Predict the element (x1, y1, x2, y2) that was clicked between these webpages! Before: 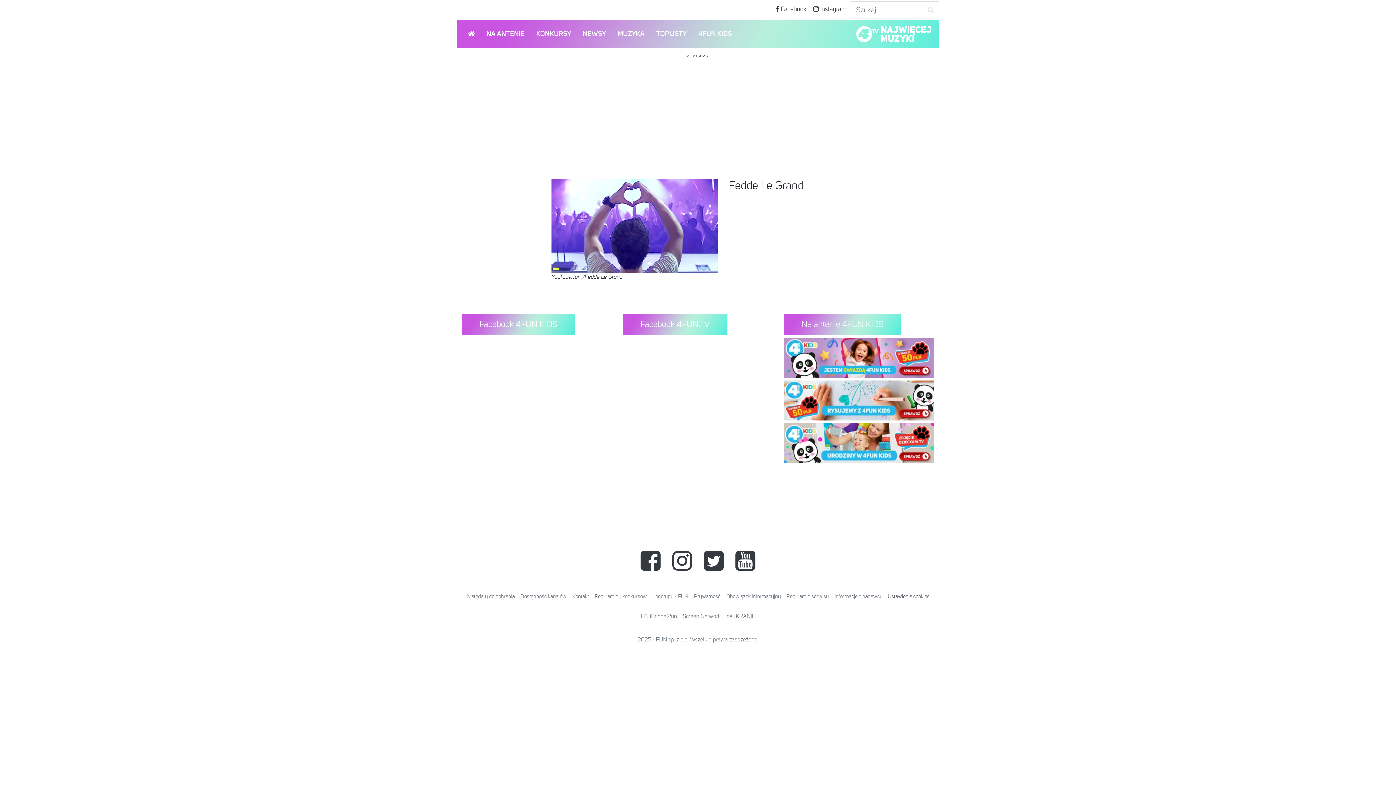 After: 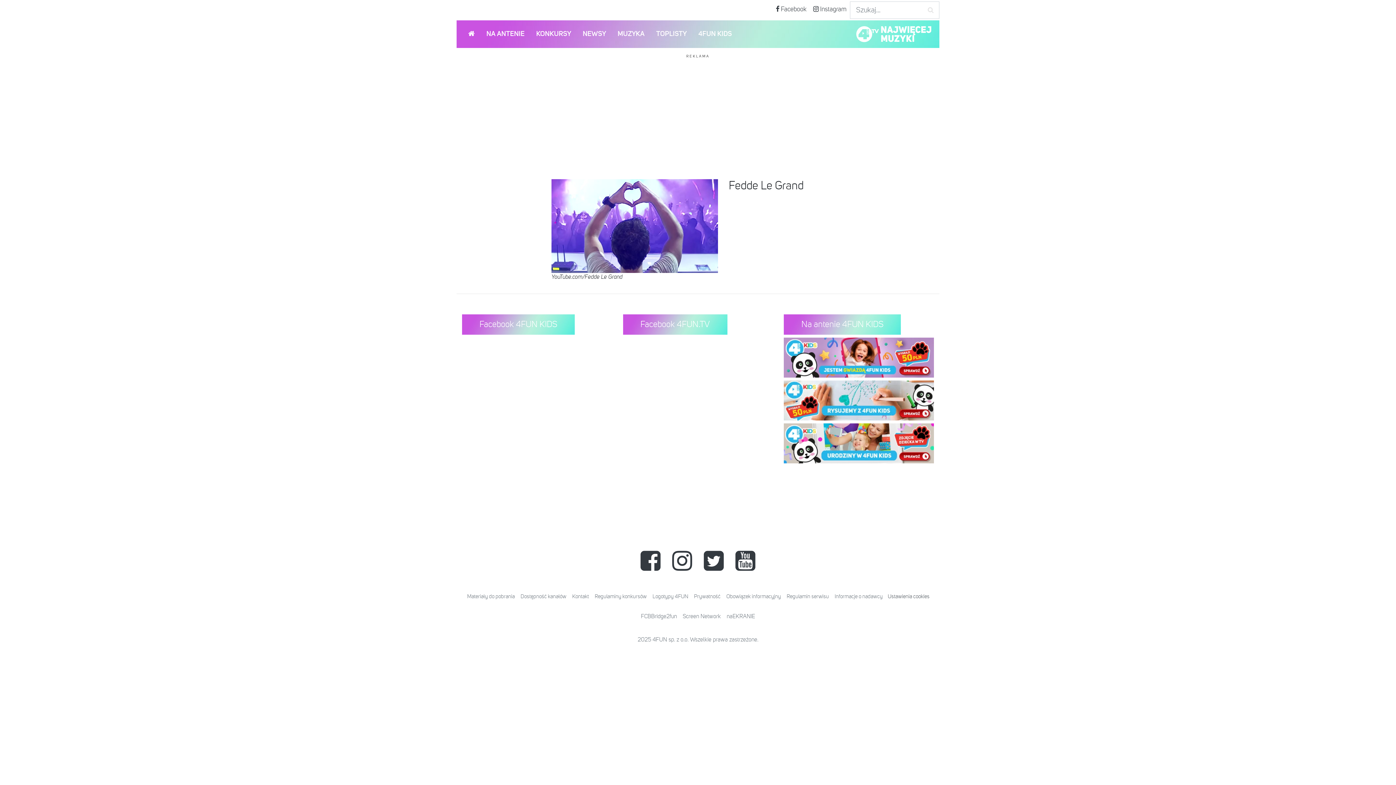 Action: label: 4FUN KIDS bbox: (692, 23, 737, 45)